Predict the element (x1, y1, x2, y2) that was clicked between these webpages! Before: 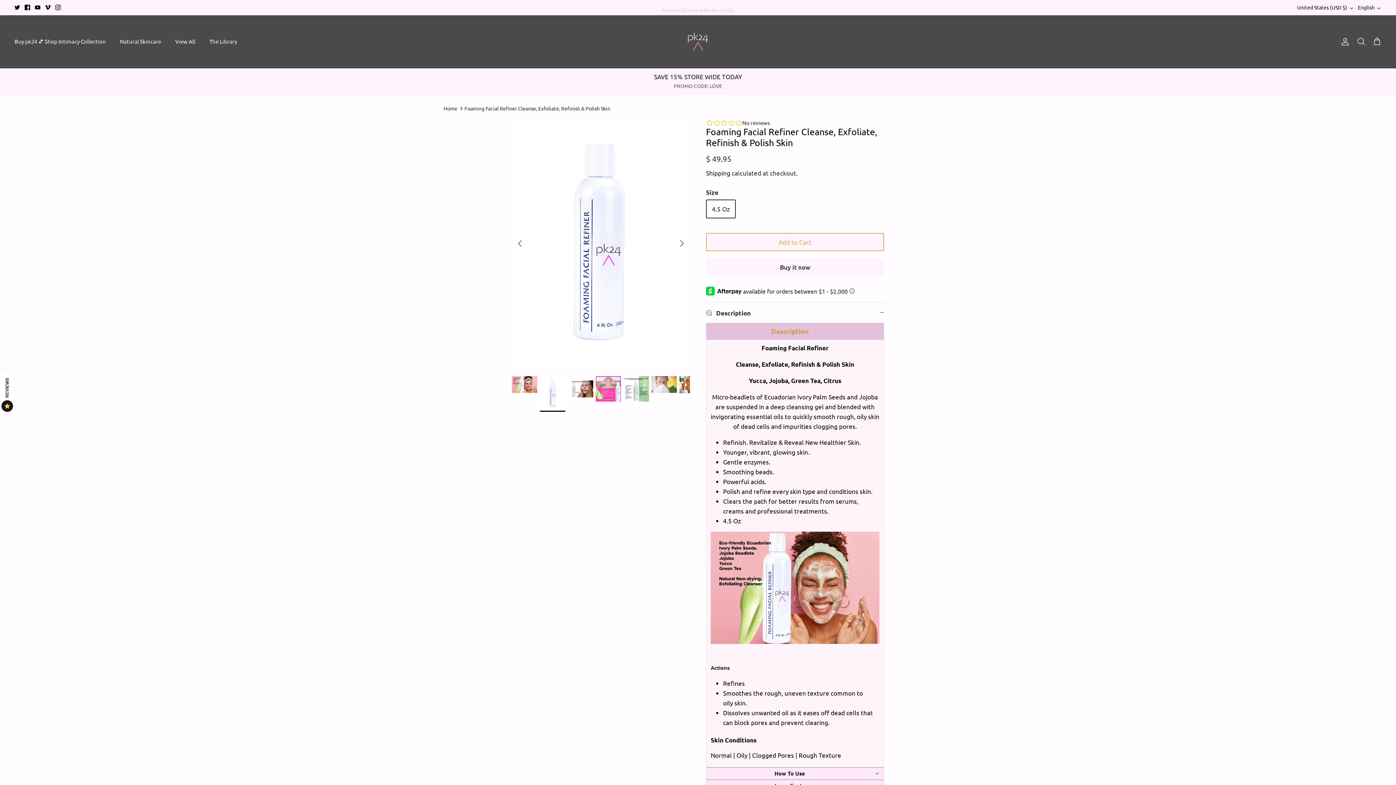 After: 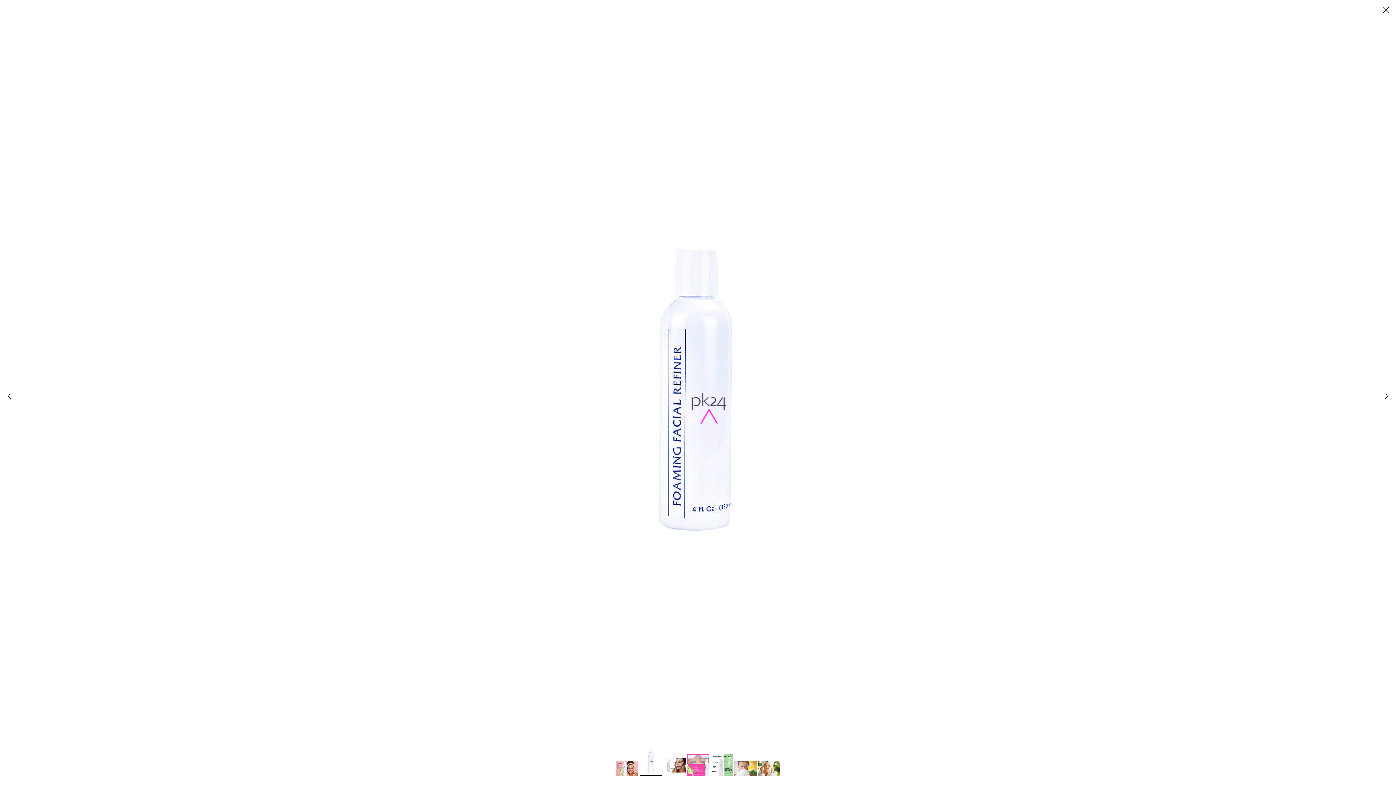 Action: bbox: (512, 119, 690, 368)